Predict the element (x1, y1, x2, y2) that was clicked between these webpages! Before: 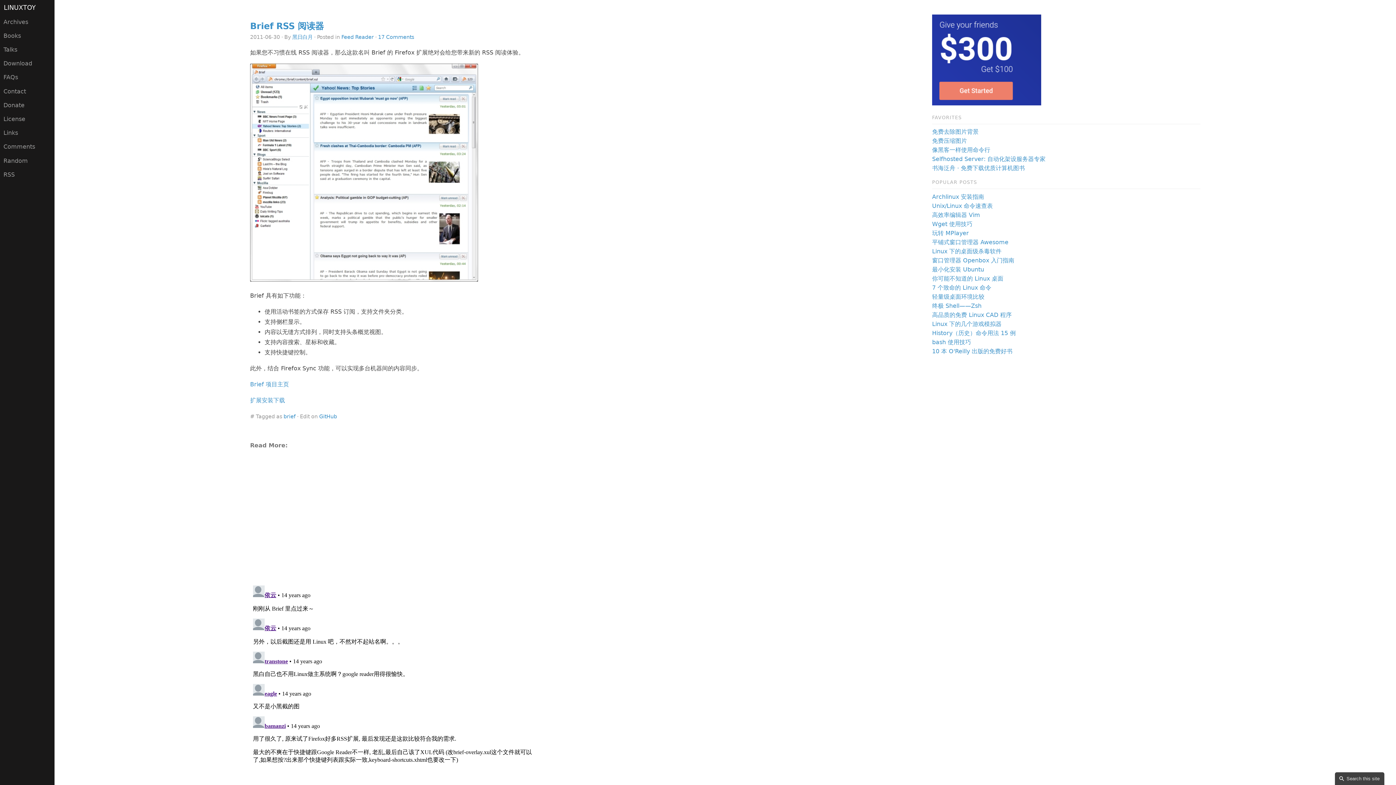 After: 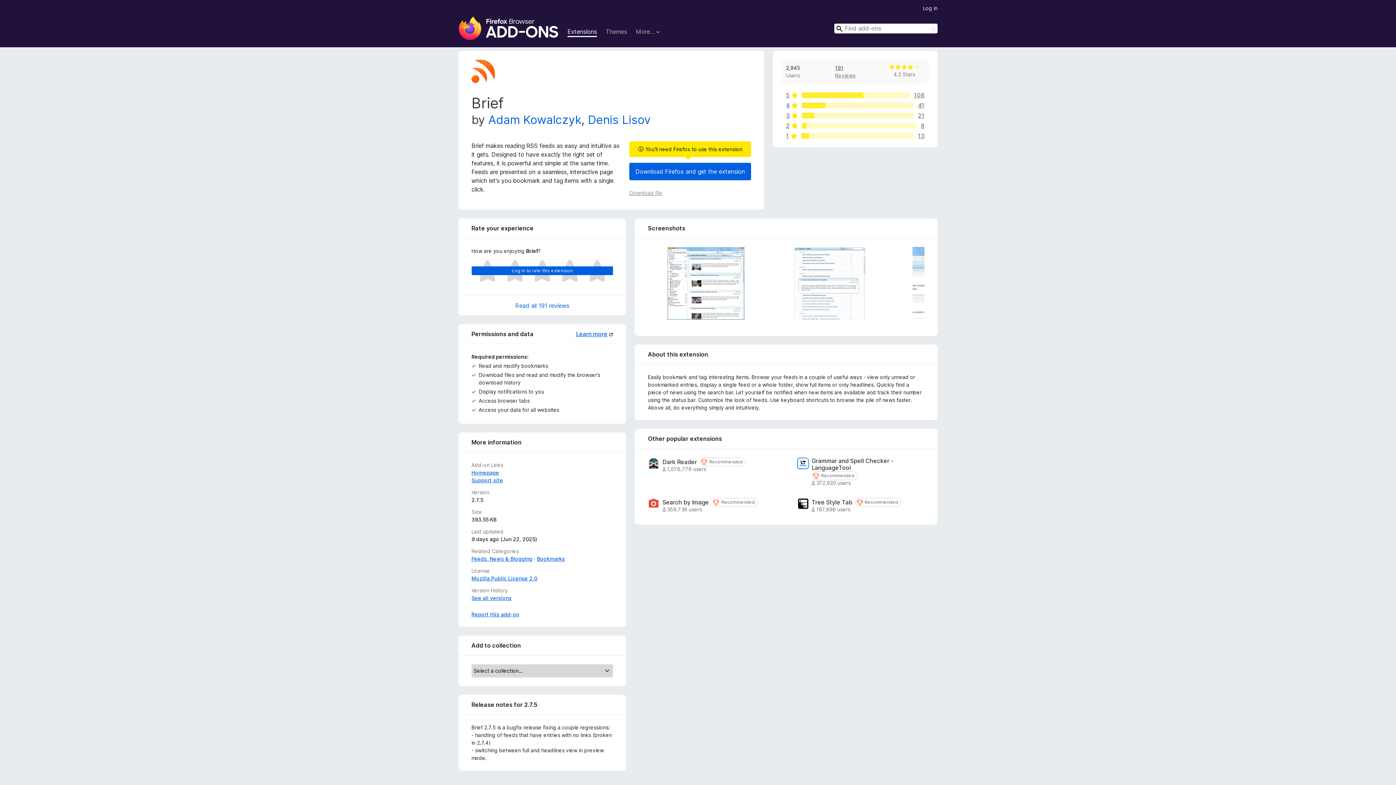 Action: bbox: (250, 396, 285, 403) label: 扩展安装下载